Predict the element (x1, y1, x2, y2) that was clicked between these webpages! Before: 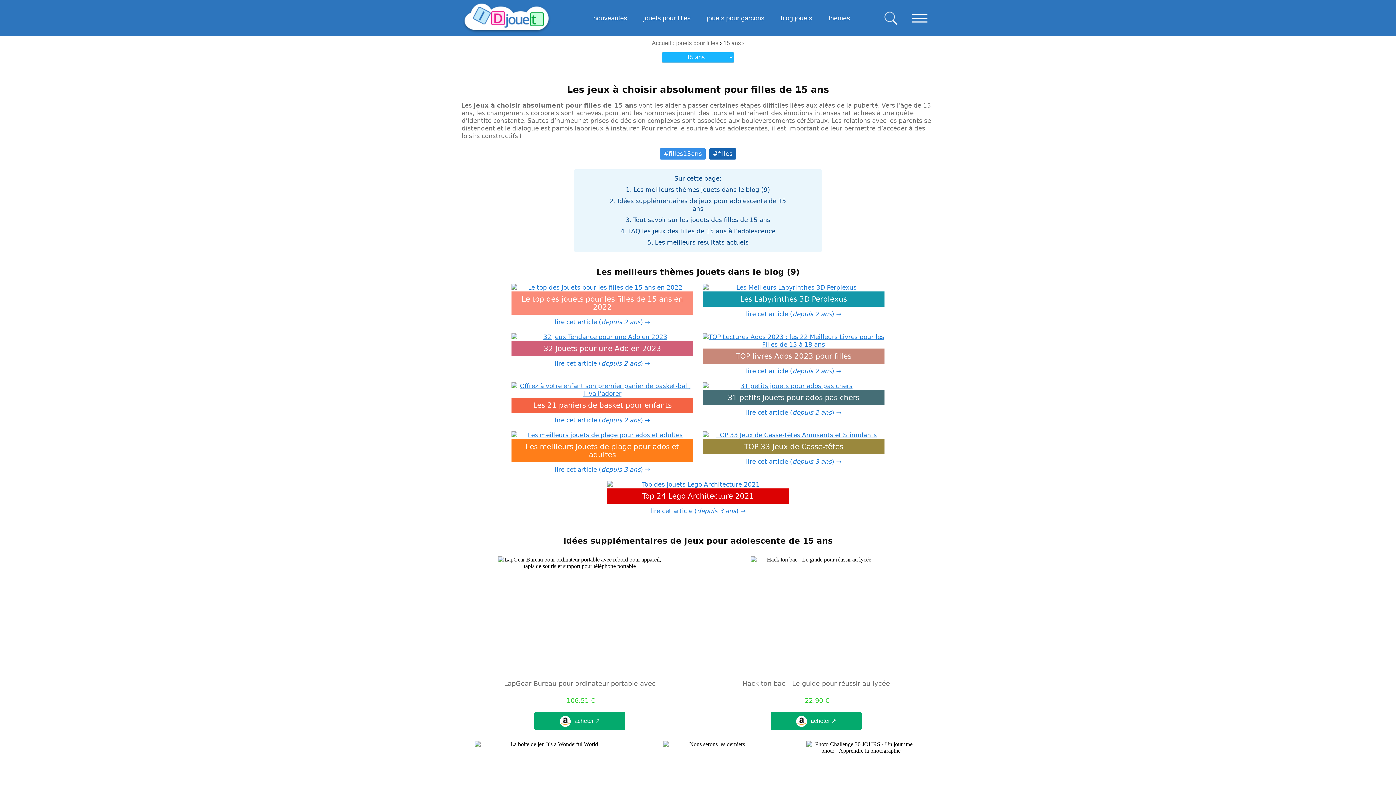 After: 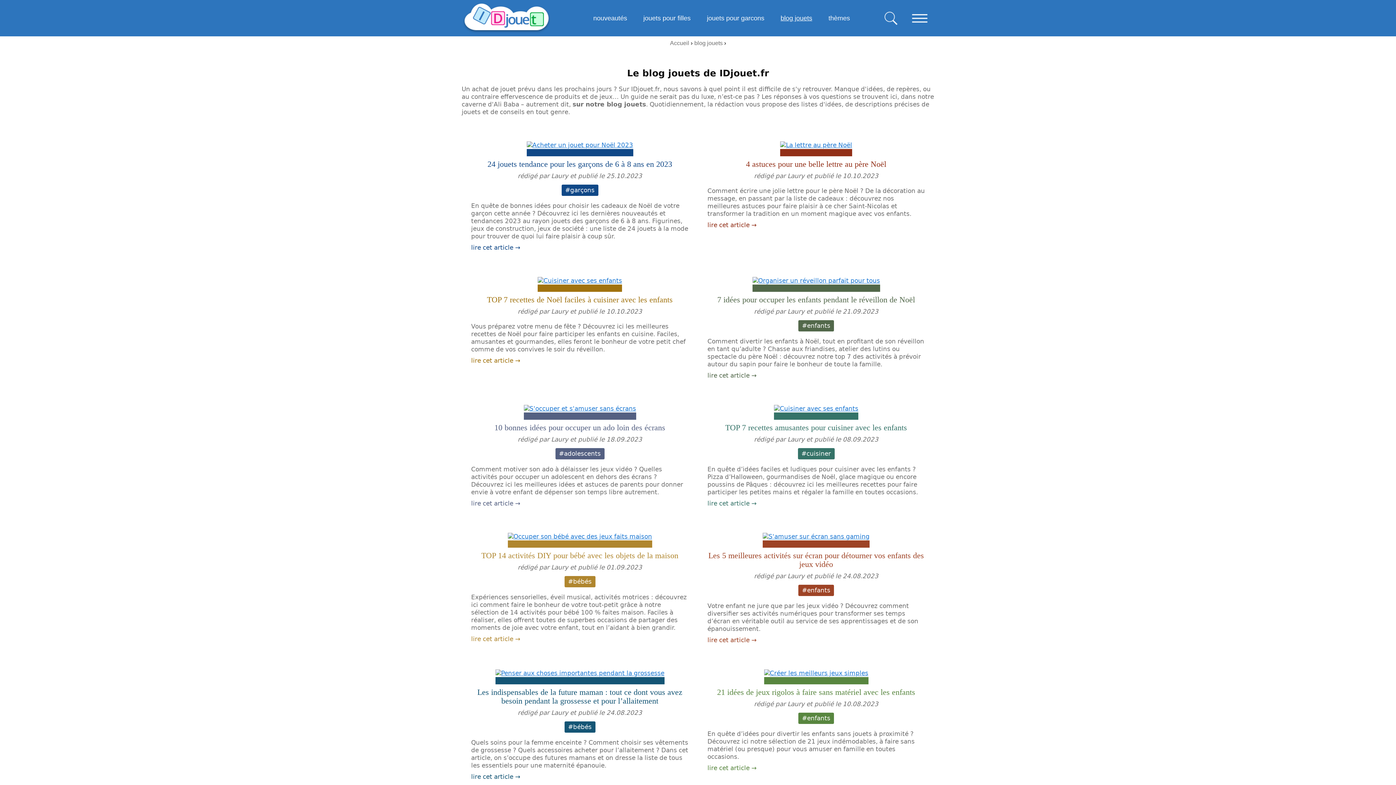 Action: label: blog jouets bbox: (780, 0, 812, 36)